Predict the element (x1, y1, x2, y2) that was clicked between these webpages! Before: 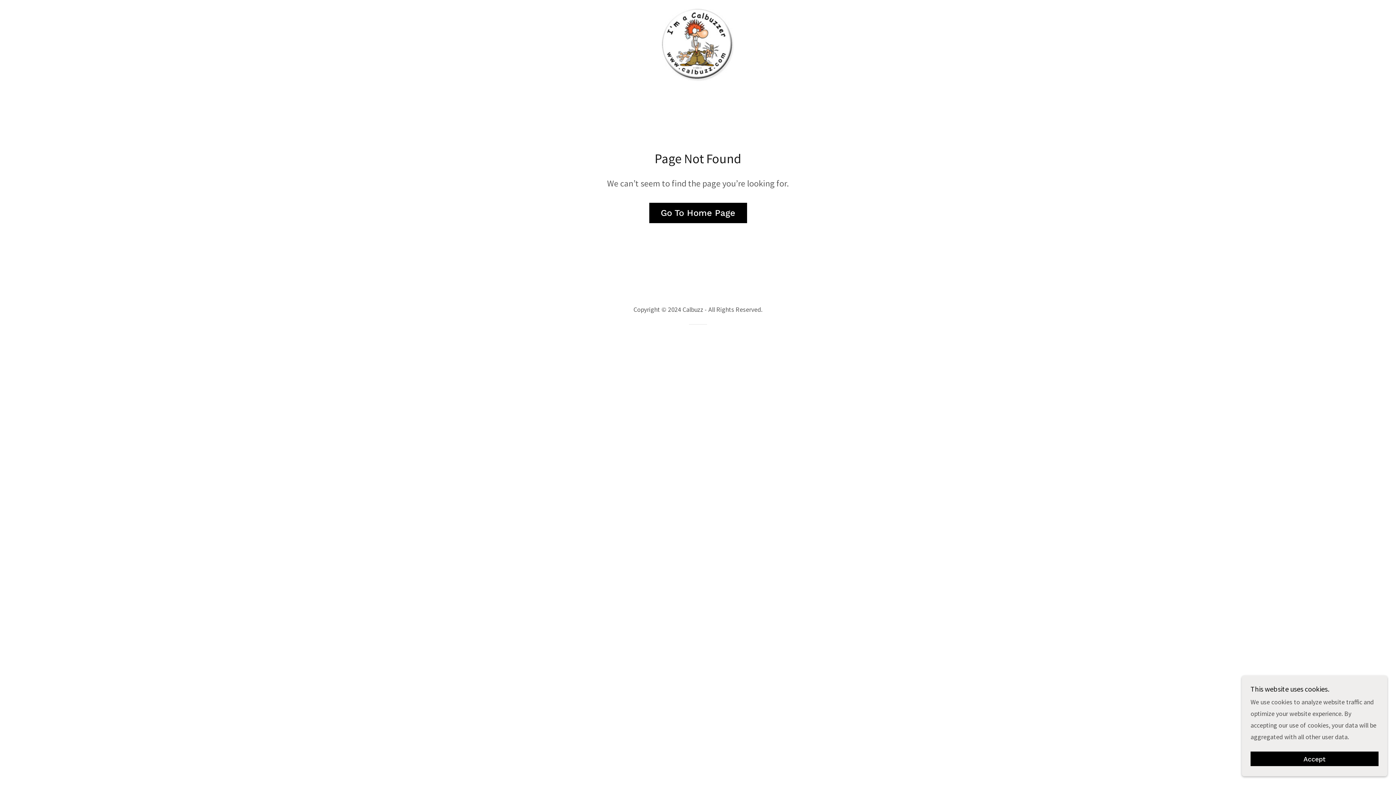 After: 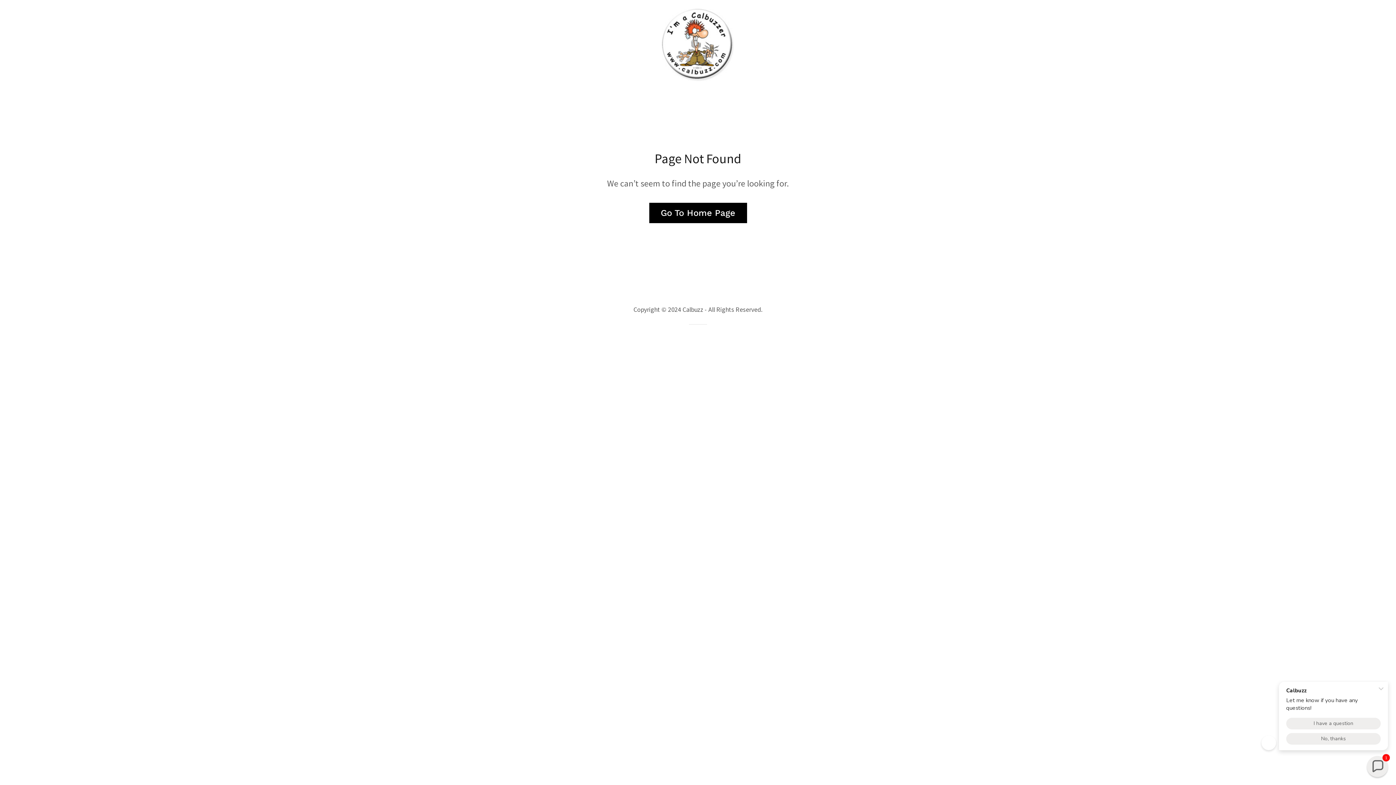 Action: label: Accept bbox: (1250, 752, 1378, 766)